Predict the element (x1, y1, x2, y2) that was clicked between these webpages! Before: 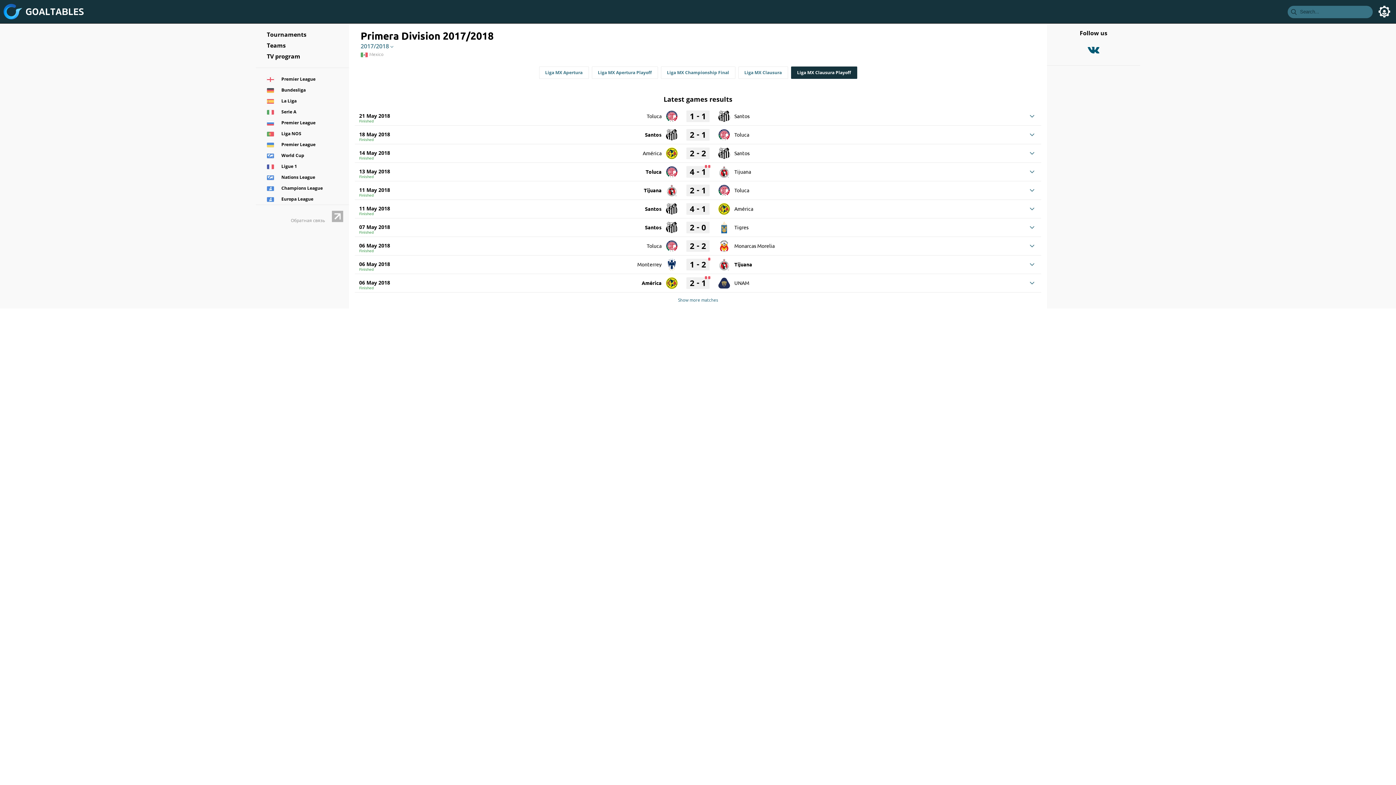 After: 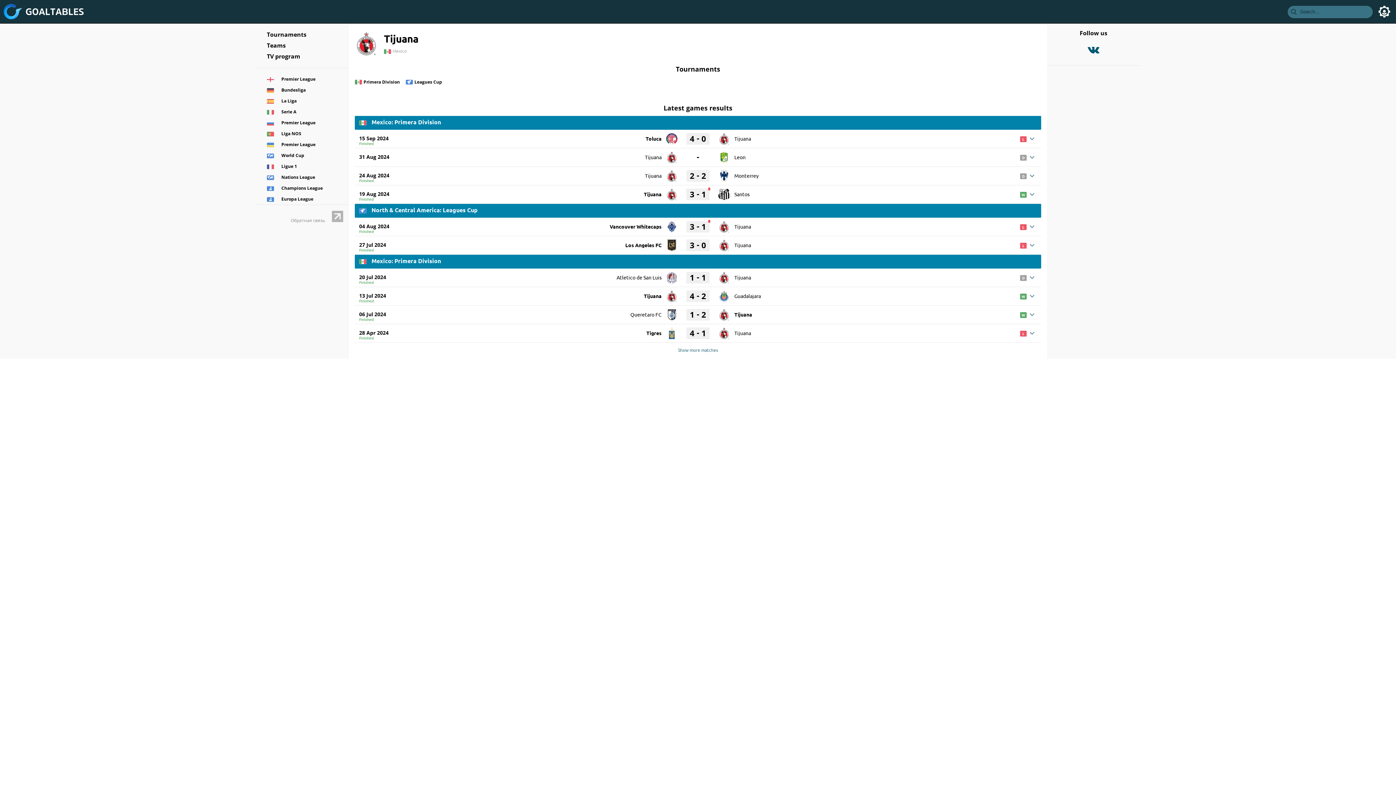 Action: bbox: (666, 184, 677, 191)